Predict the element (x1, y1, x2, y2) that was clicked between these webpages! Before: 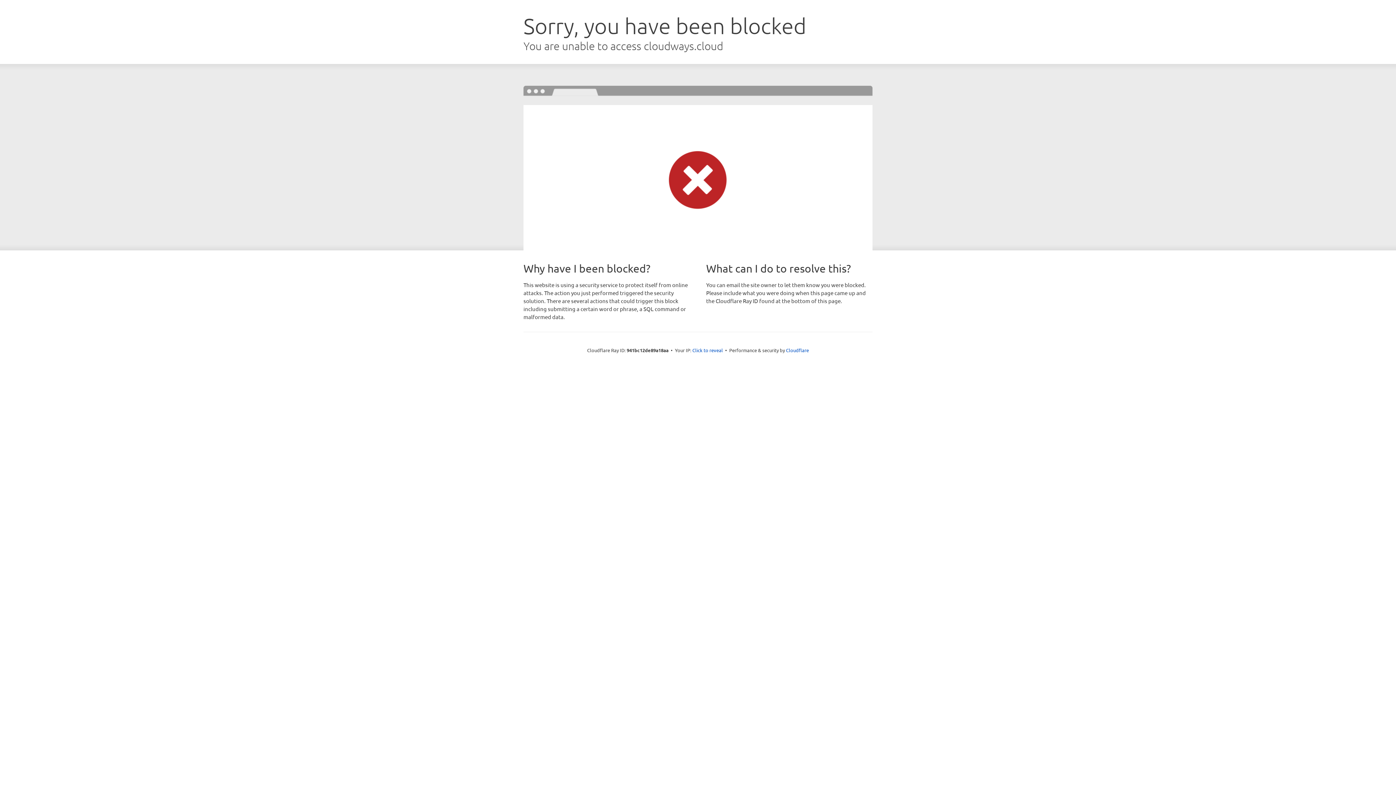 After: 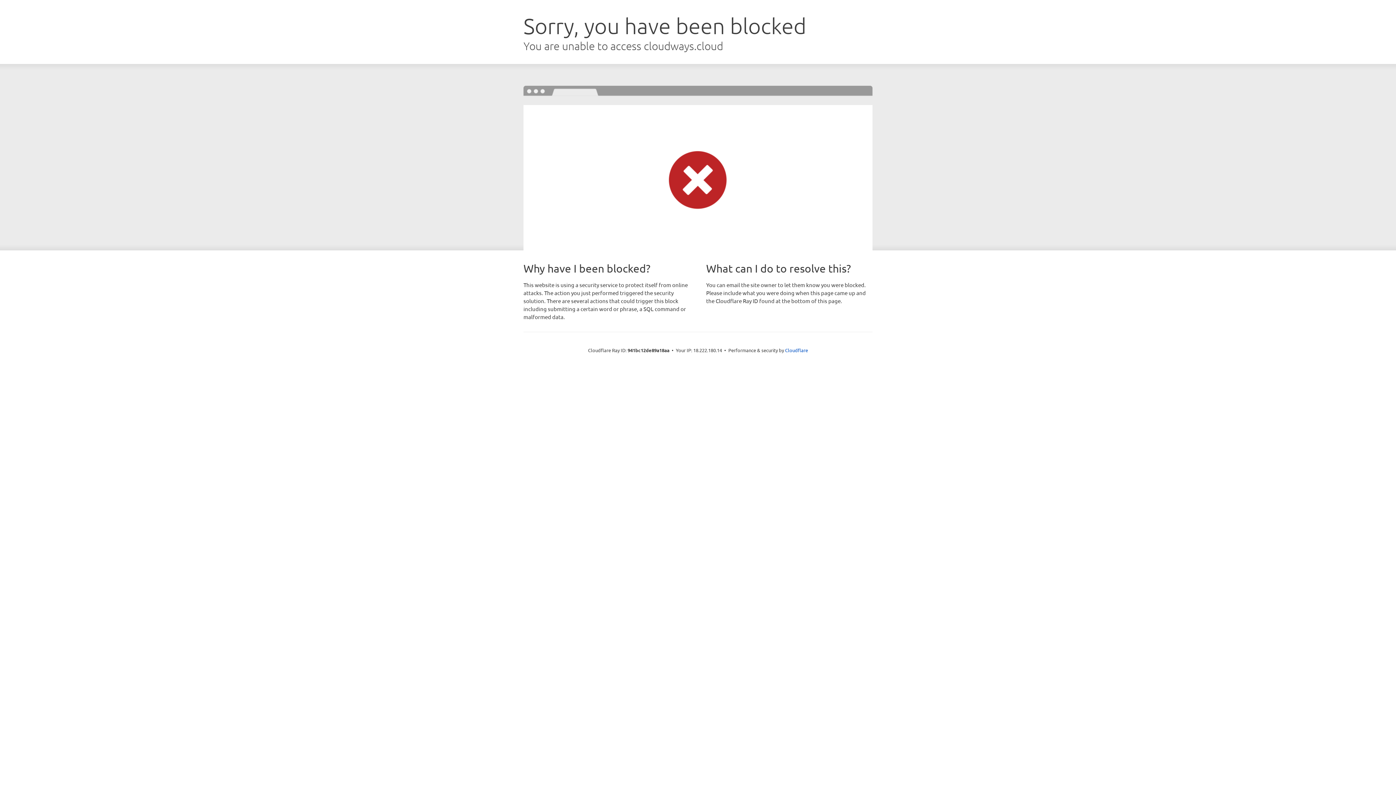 Action: label: Click to reveal bbox: (692, 346, 723, 353)